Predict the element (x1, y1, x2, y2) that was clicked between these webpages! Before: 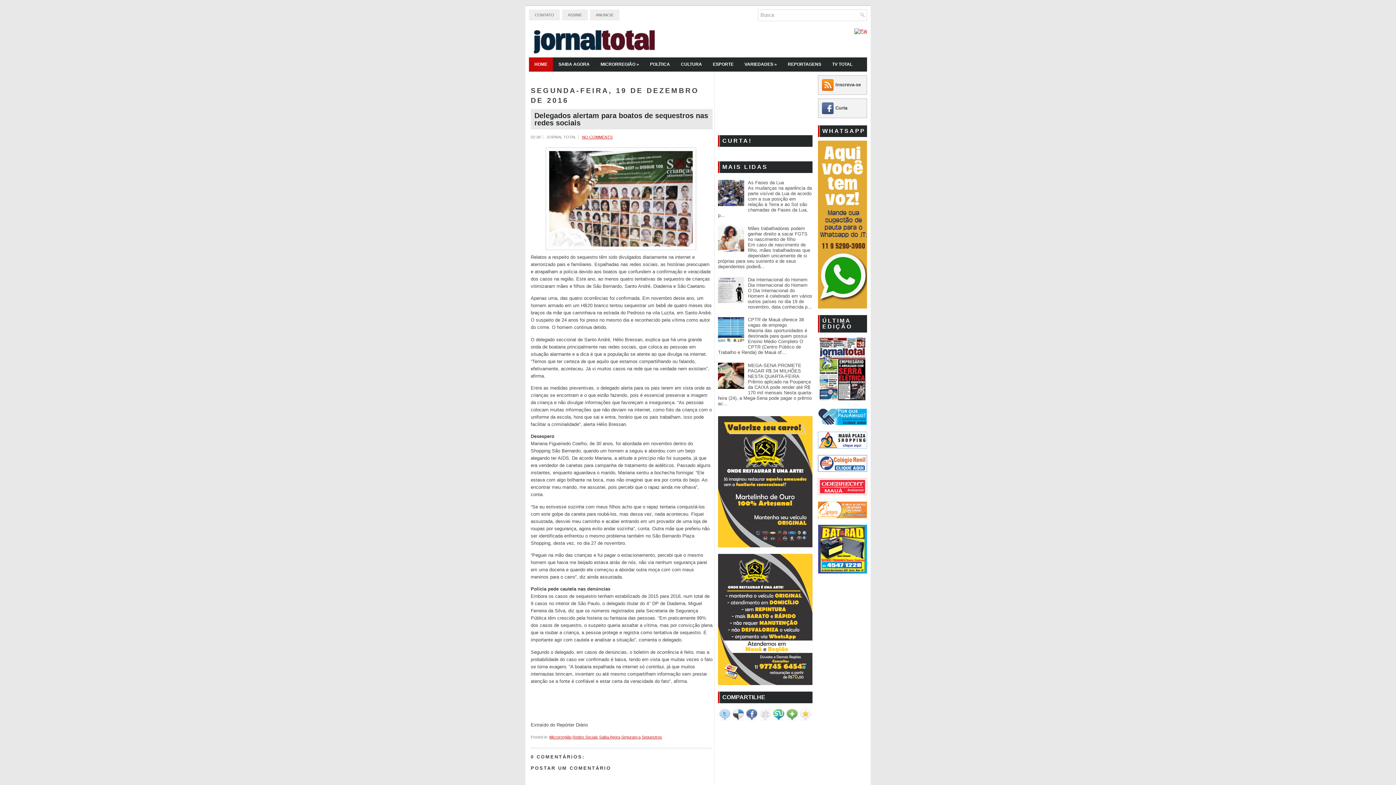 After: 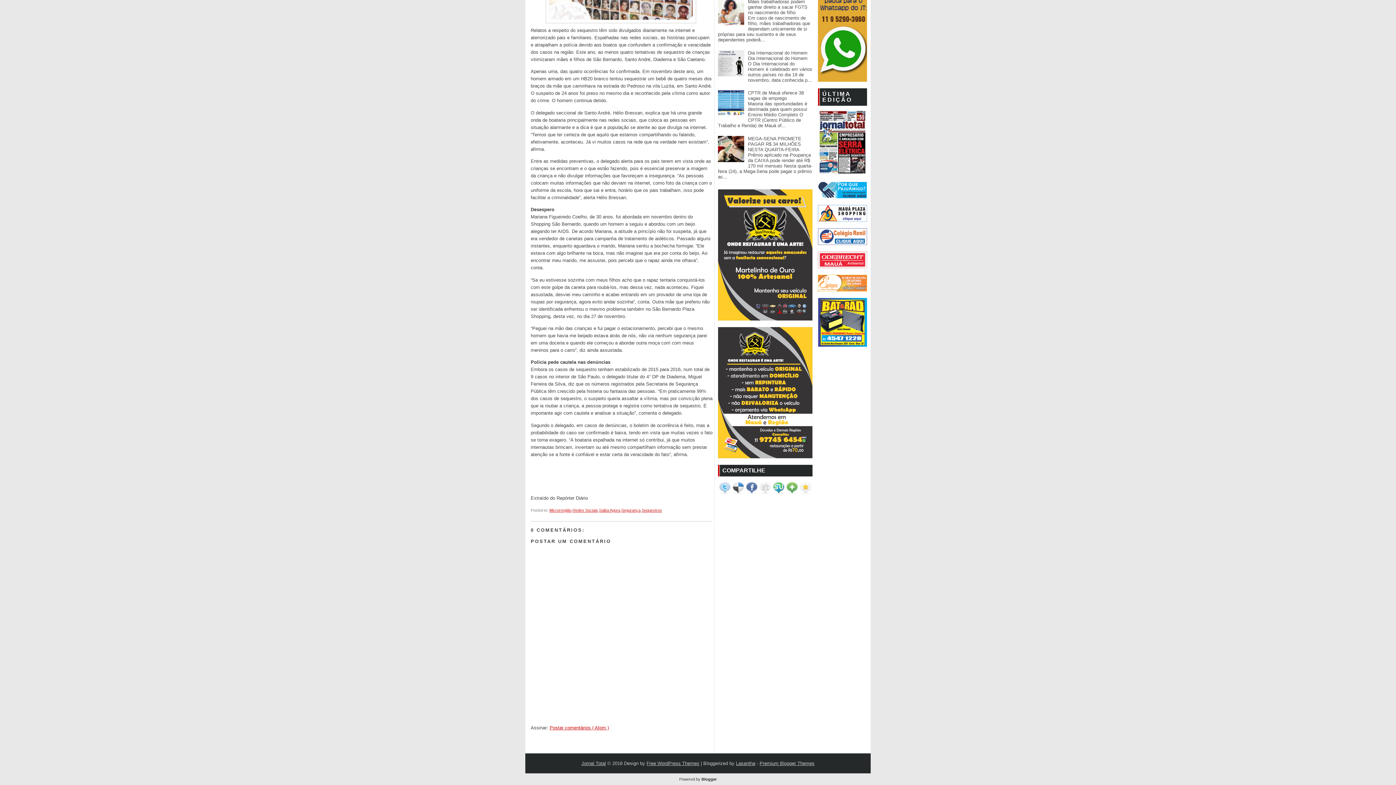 Action: bbox: (582, 134, 612, 139) label: NO COMMENTS